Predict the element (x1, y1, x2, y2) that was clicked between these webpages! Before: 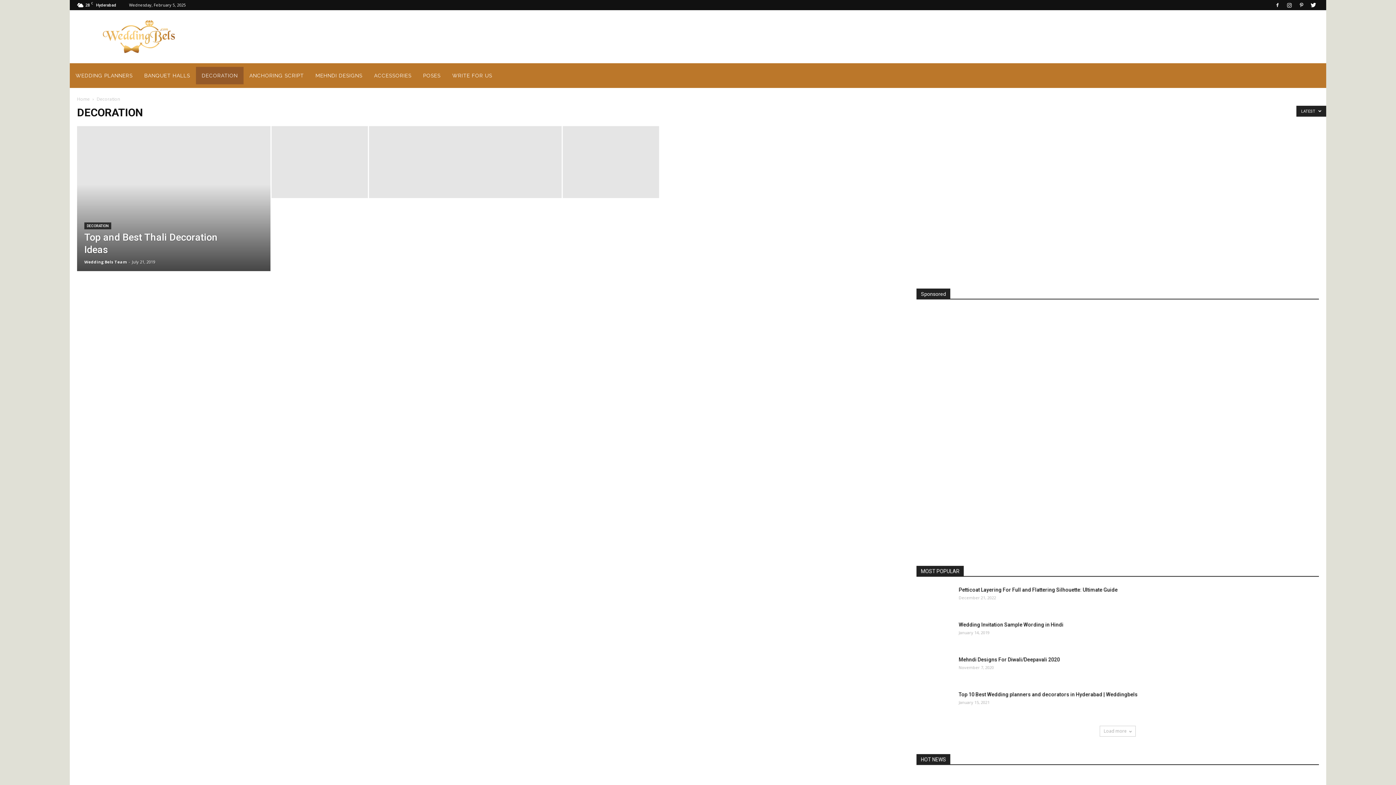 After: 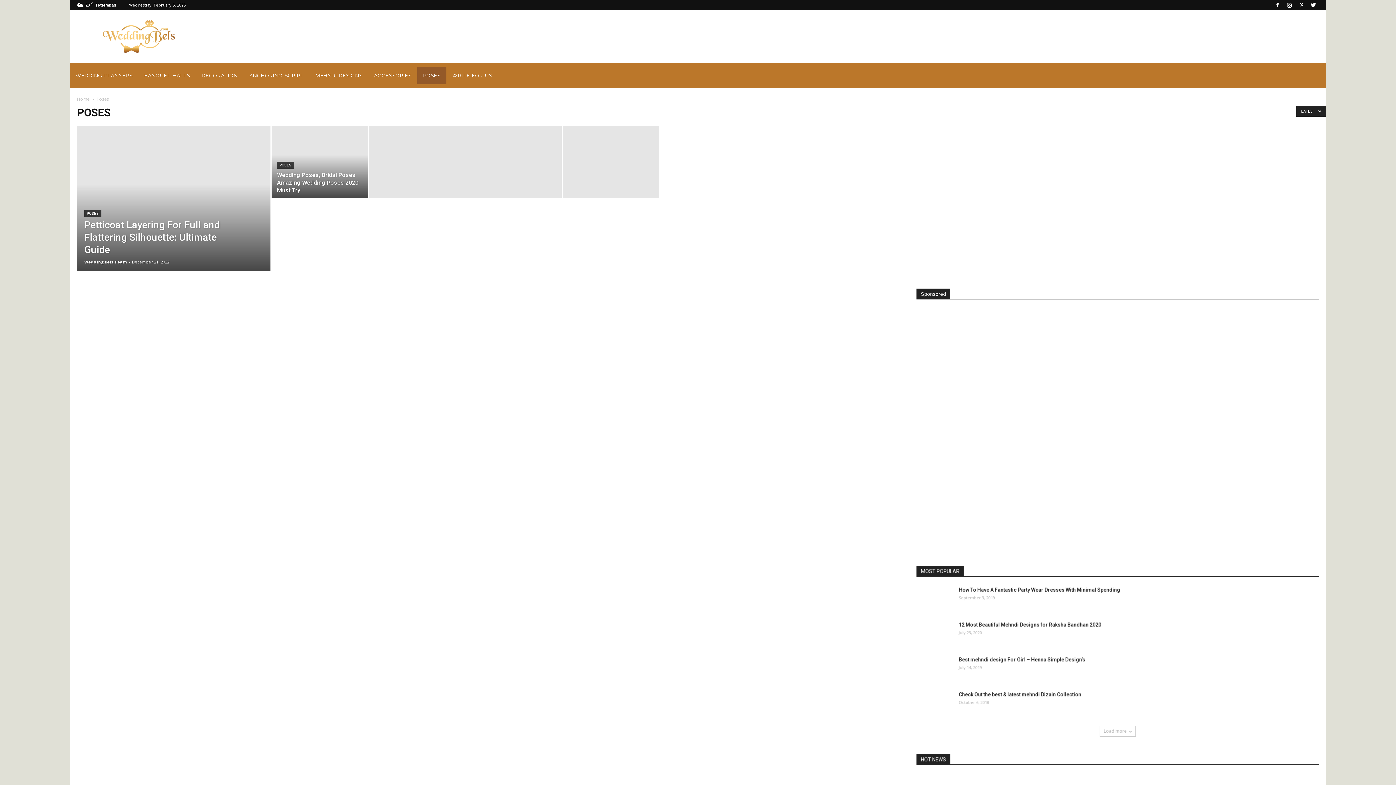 Action: bbox: (417, 66, 446, 84) label: POSES